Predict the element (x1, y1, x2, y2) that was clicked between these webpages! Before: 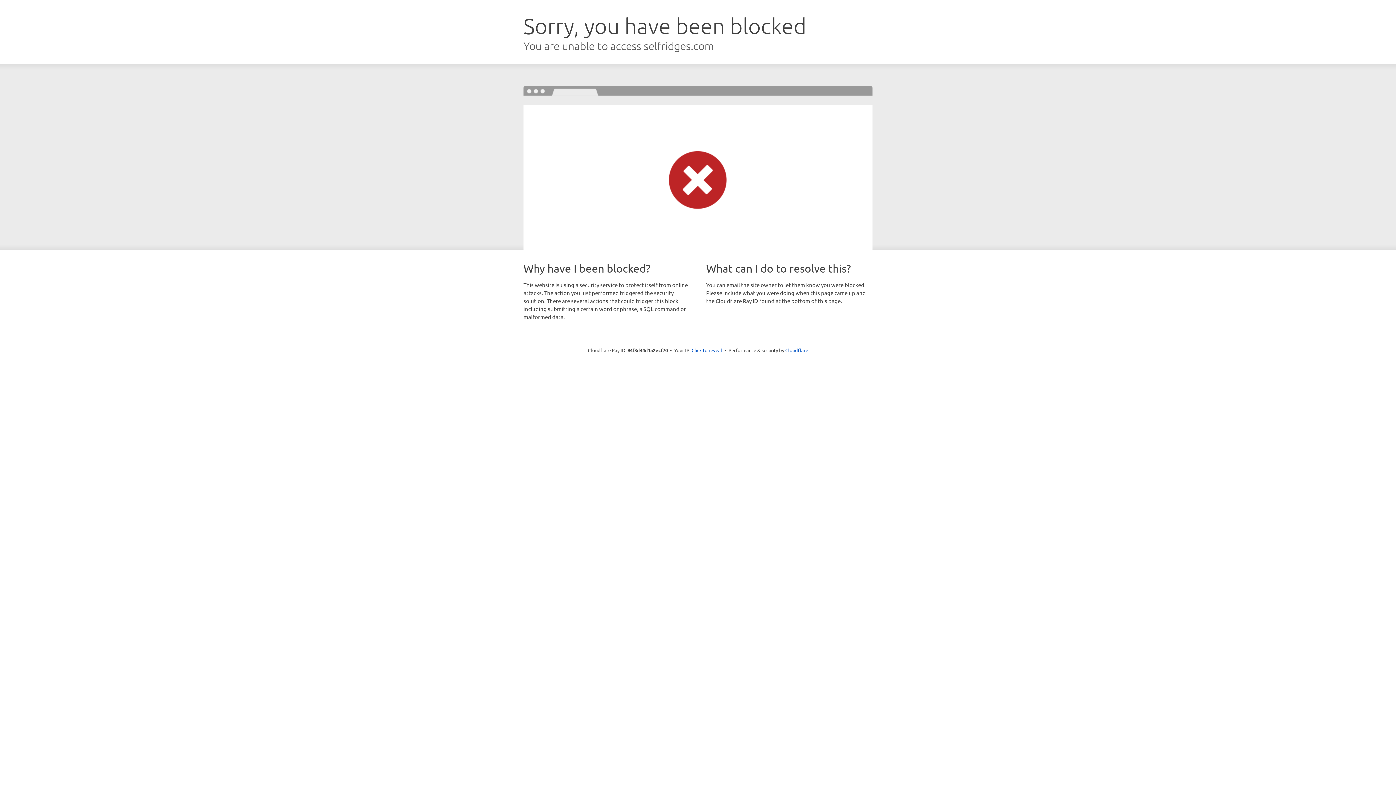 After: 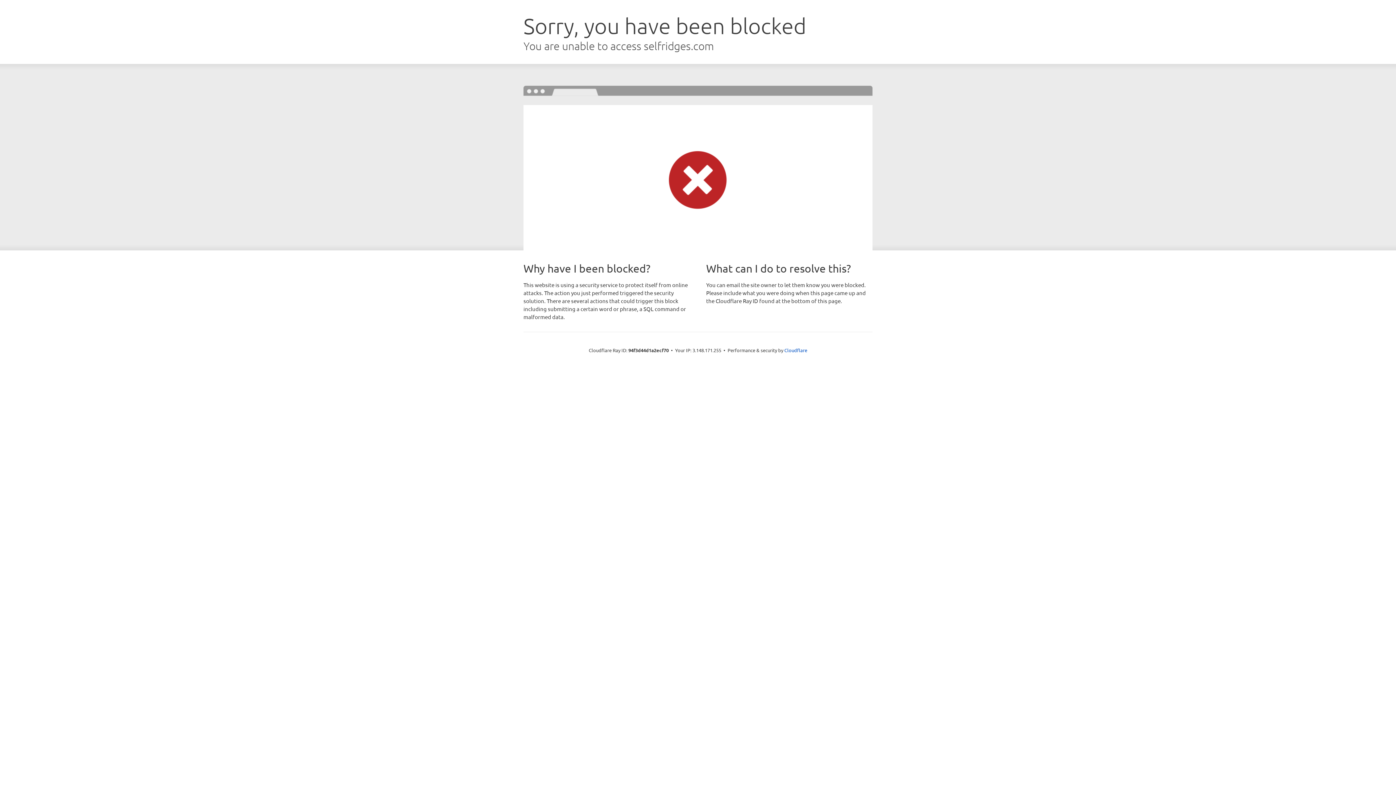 Action: label: Click to reveal bbox: (691, 346, 722, 353)